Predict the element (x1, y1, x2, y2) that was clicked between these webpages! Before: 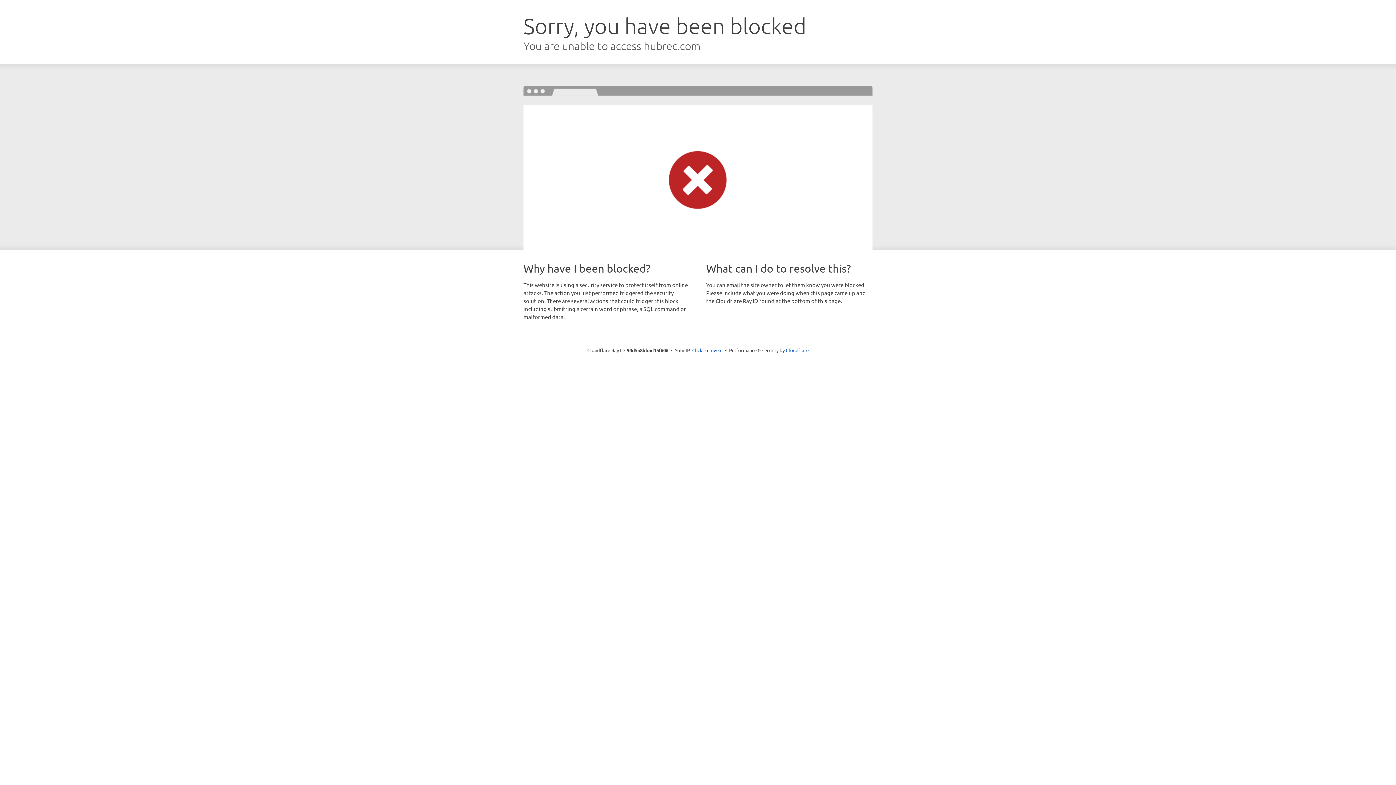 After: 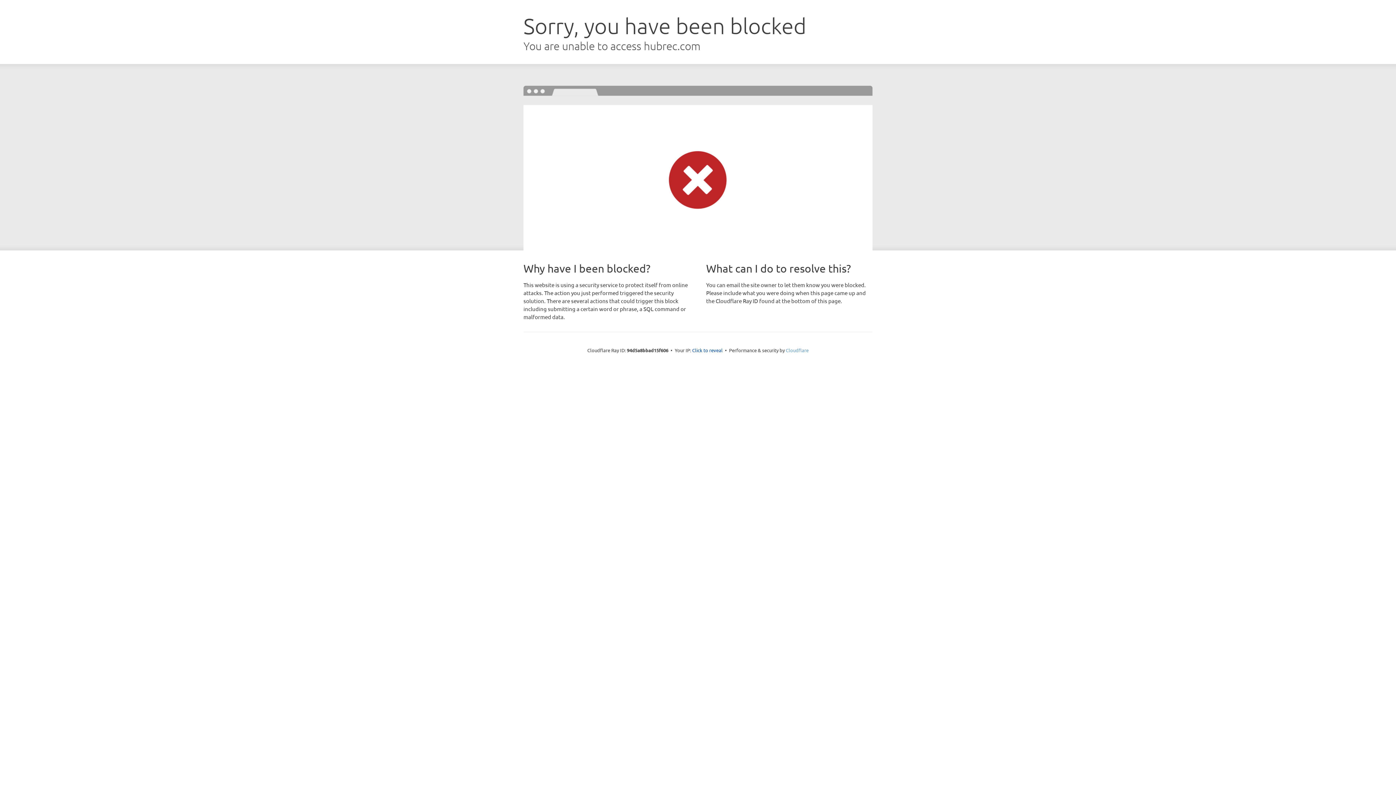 Action: bbox: (786, 347, 808, 353) label: Cloudflare